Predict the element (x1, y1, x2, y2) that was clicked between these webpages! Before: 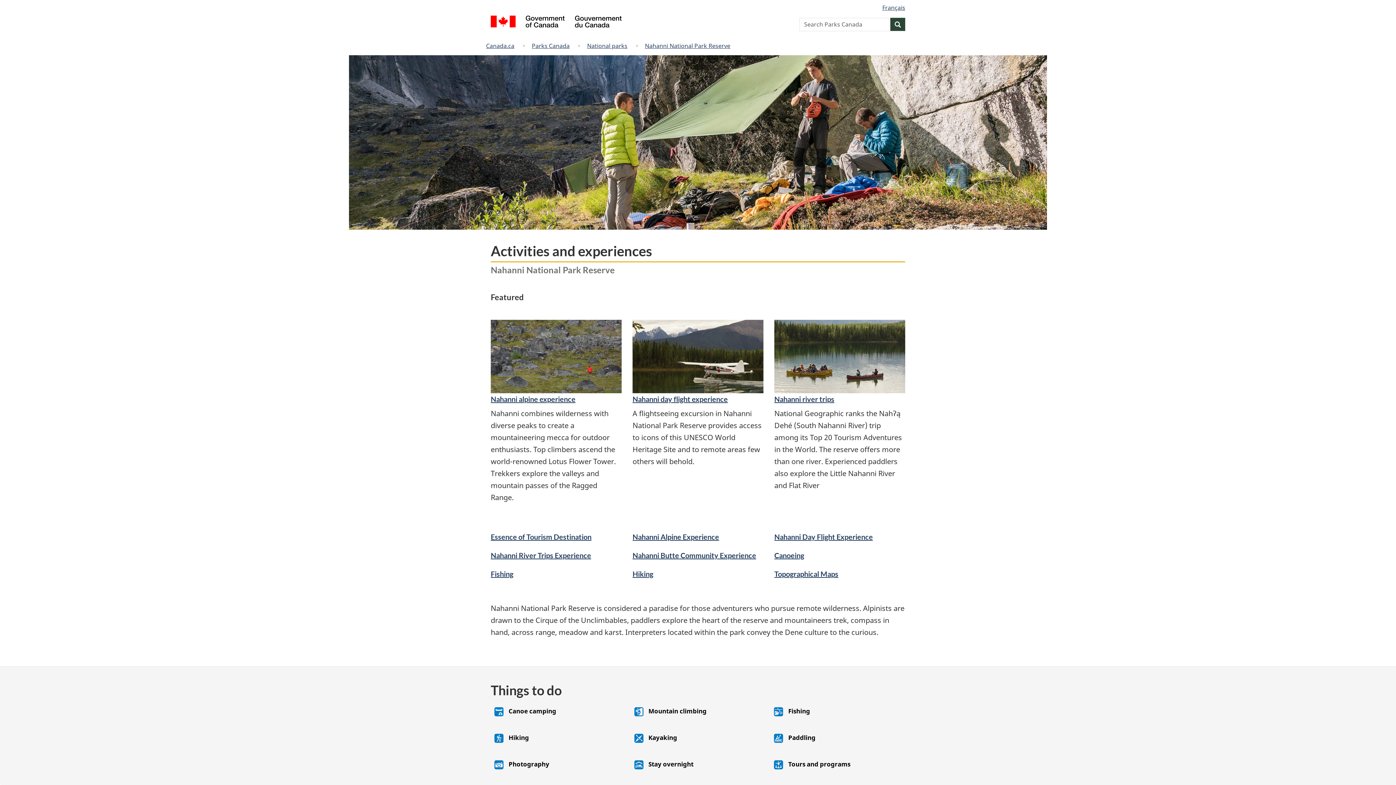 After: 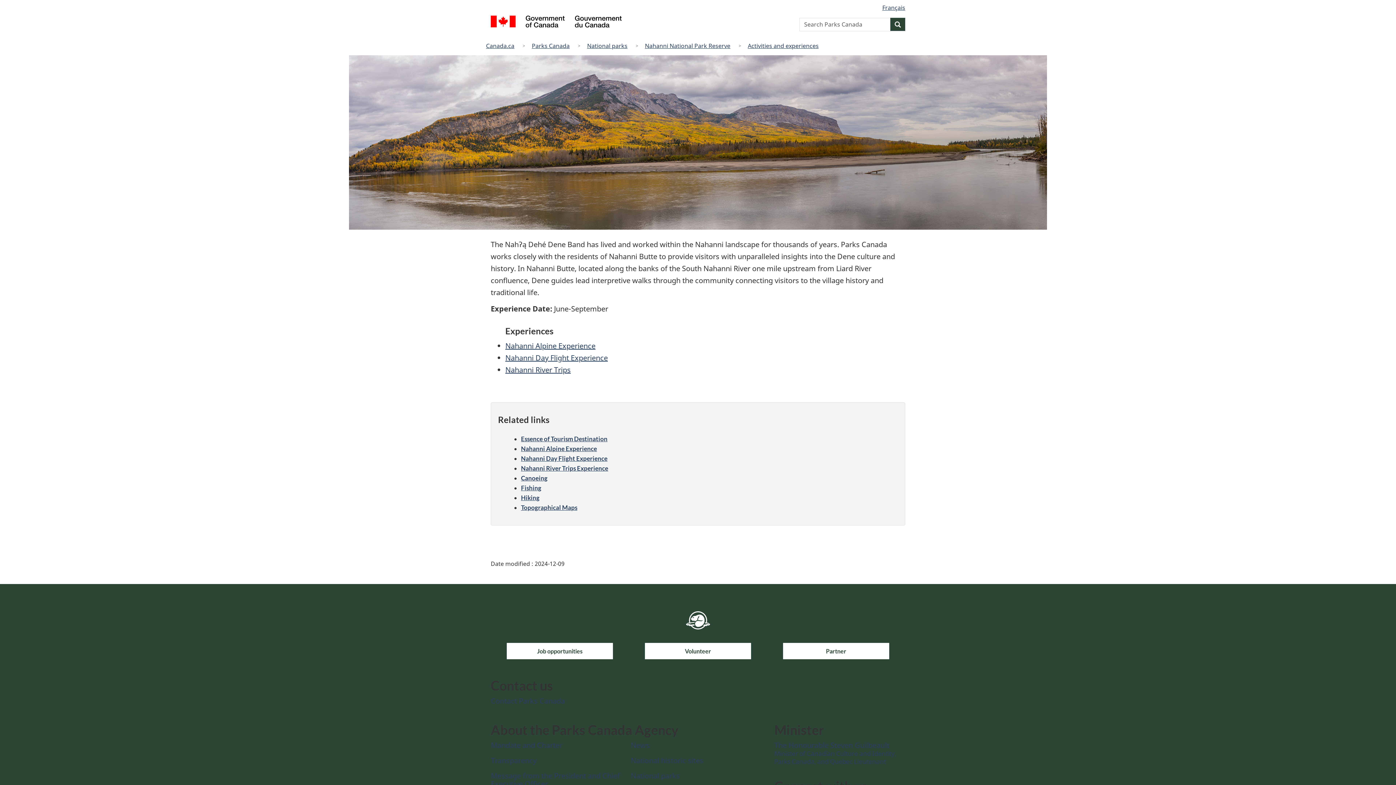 Action: label: Nahanni Butte Community Experience bbox: (632, 551, 756, 559)